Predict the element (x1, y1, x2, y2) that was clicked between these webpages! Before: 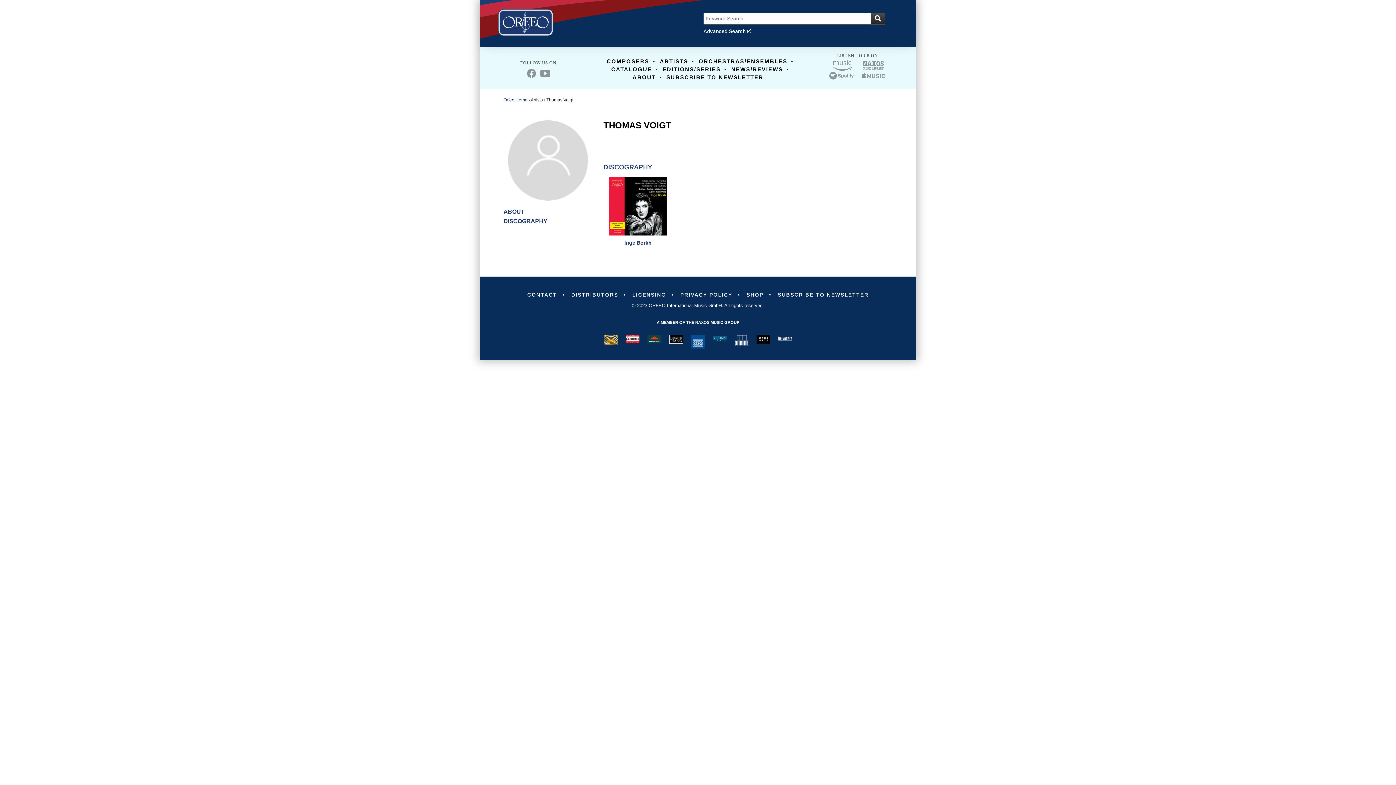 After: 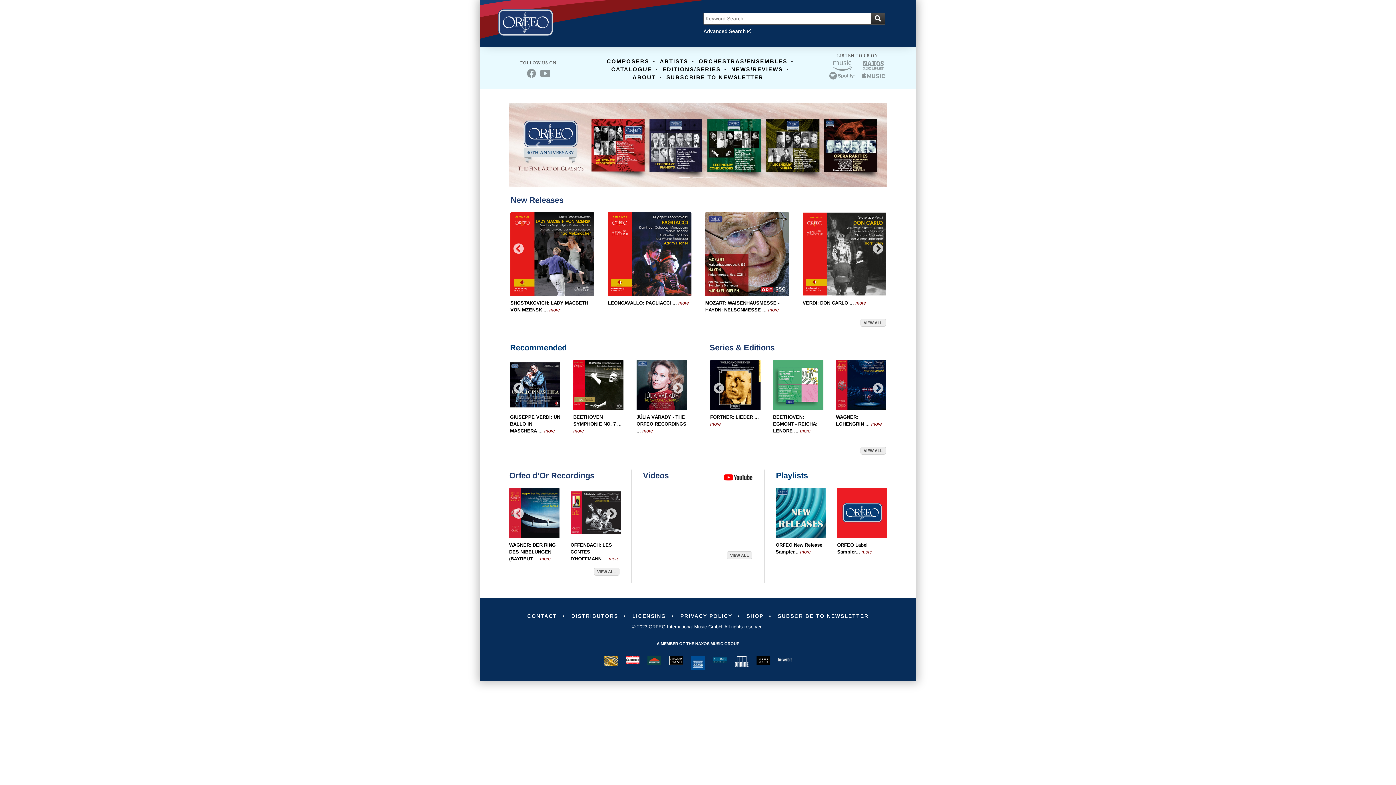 Action: label: Orfeo Home bbox: (503, 97, 527, 102)